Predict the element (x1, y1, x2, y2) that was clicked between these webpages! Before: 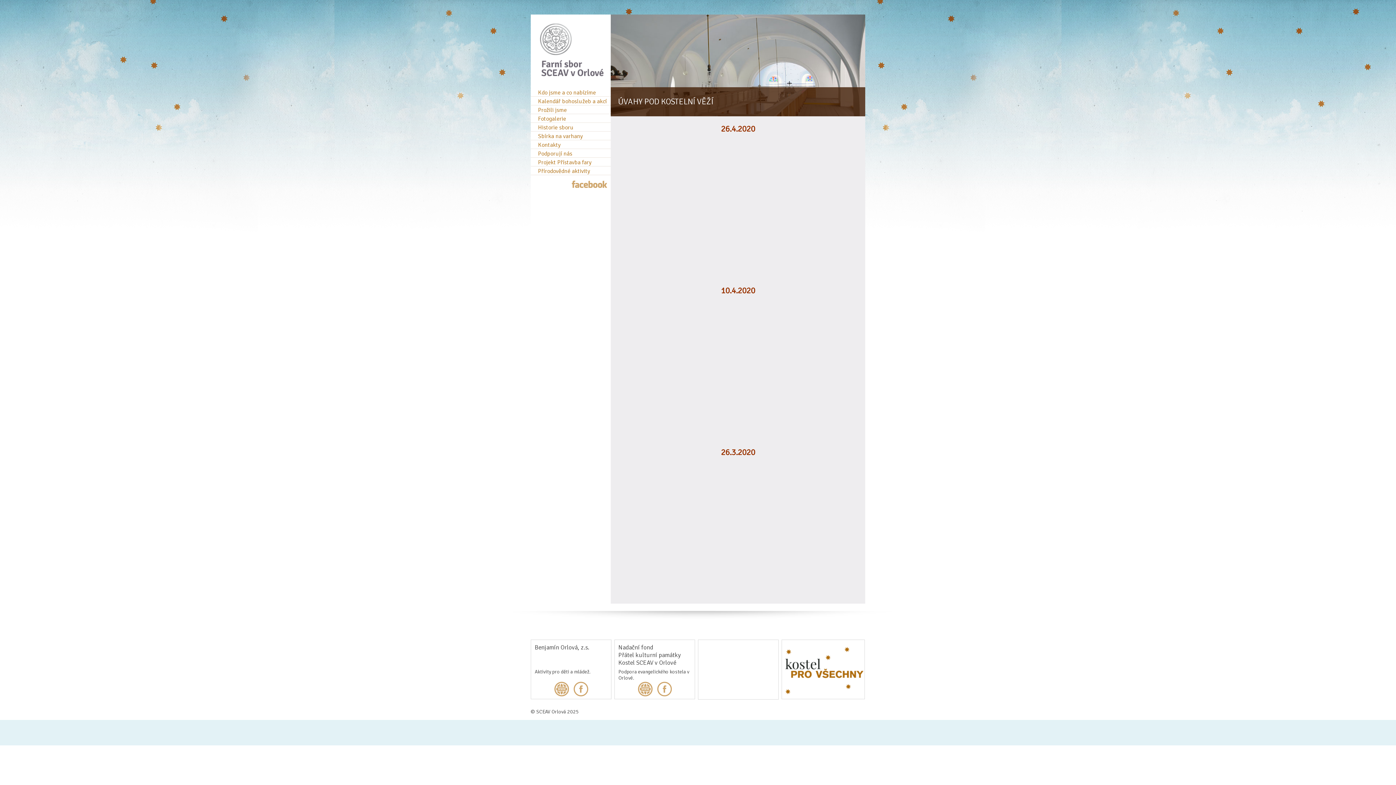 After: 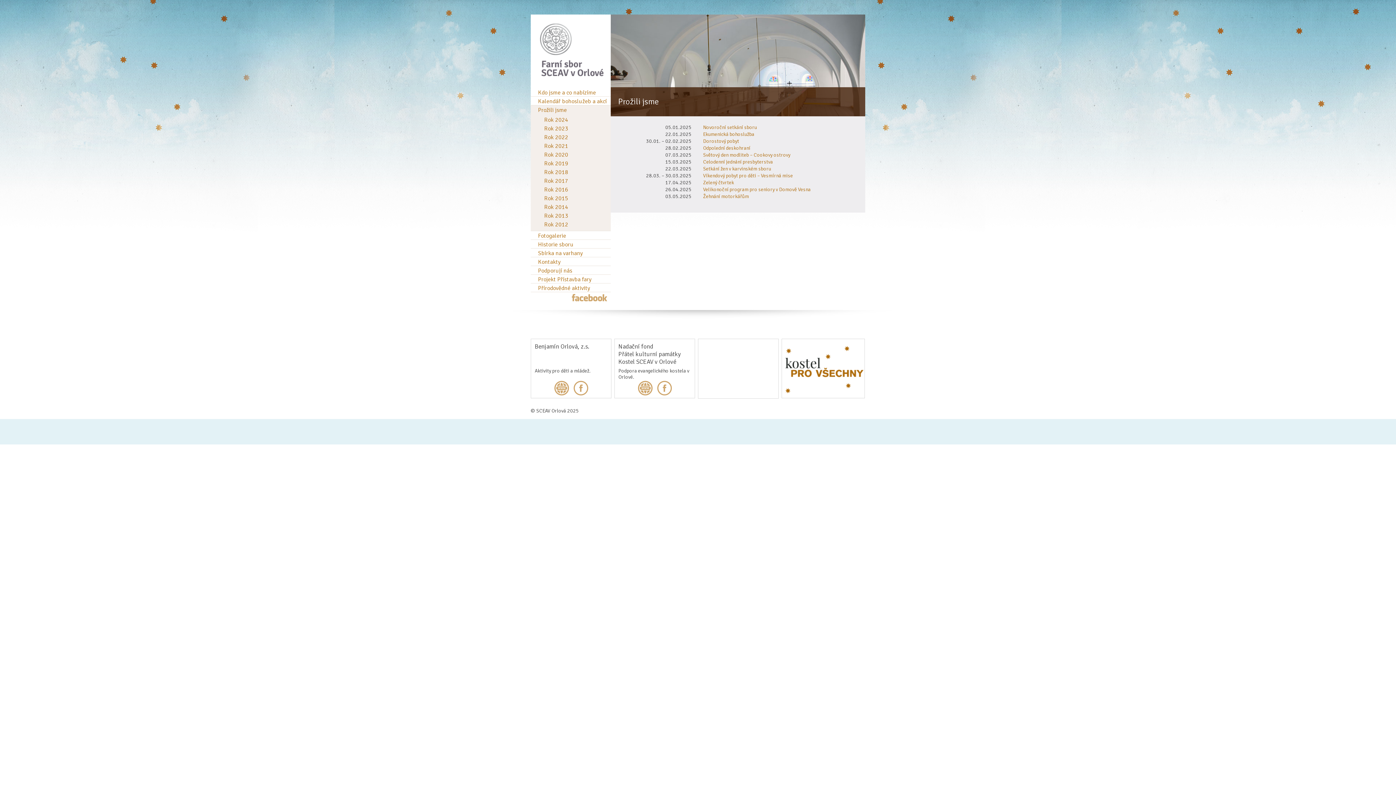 Action: bbox: (538, 106, 610, 113) label: Prožili jsme